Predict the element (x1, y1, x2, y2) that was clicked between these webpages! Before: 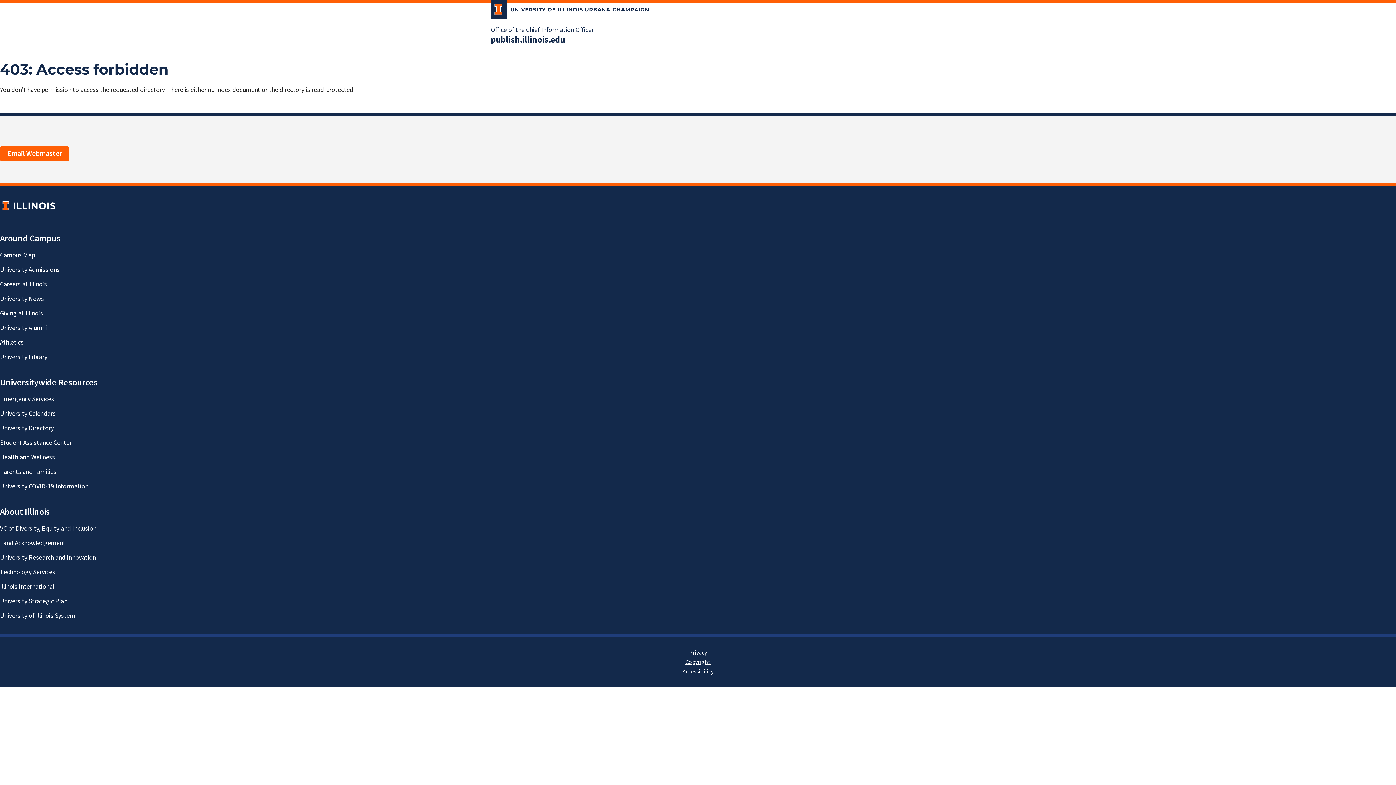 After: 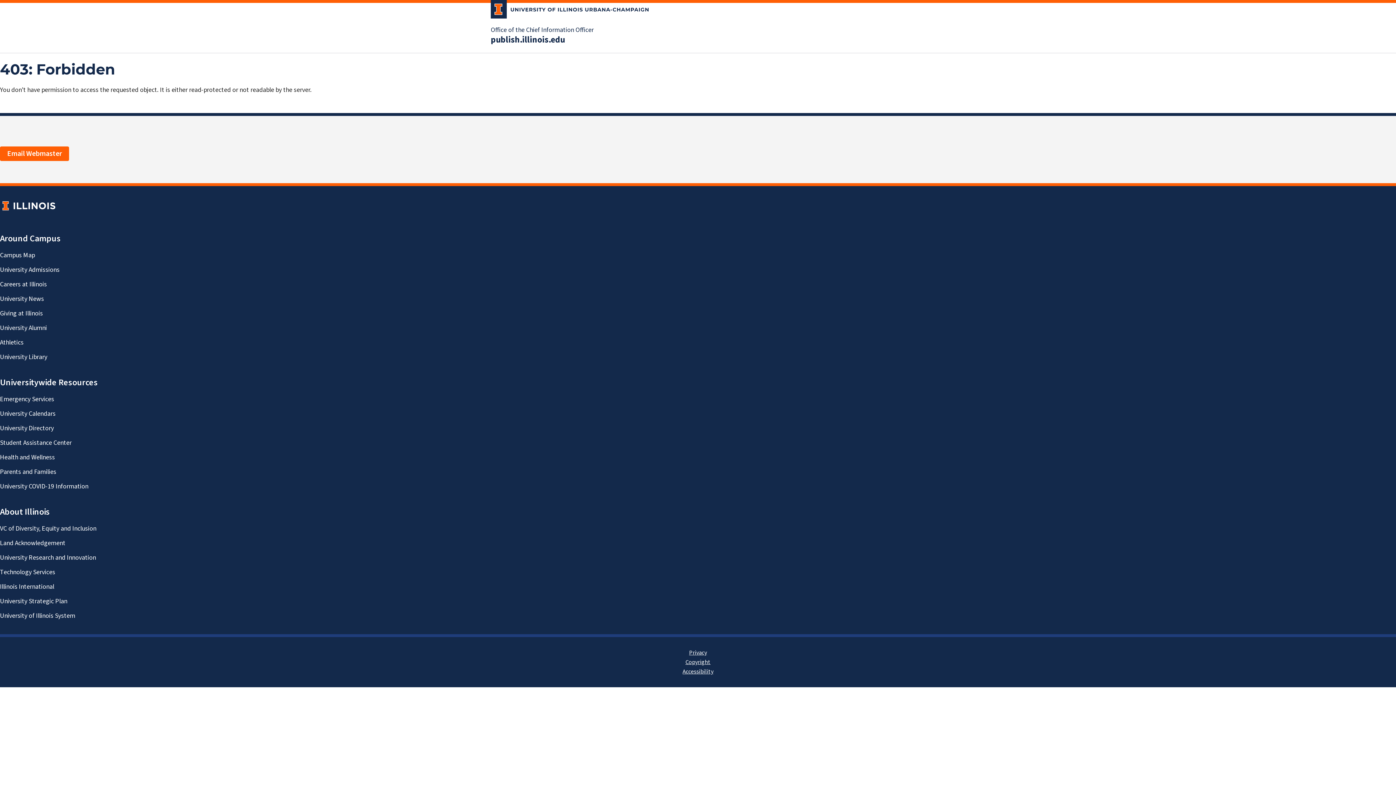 Action: bbox: (490, 34, 565, 45) label: publish.illinois.edu